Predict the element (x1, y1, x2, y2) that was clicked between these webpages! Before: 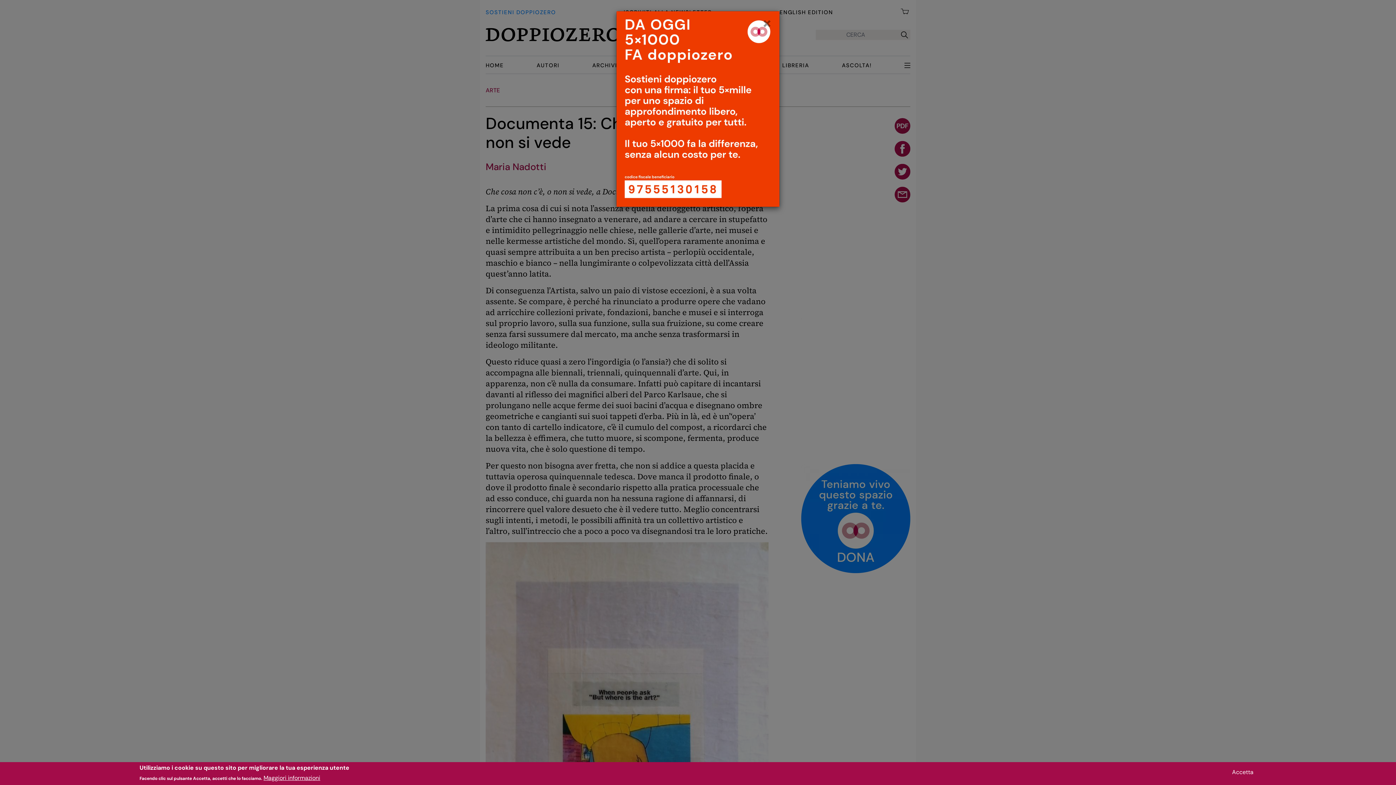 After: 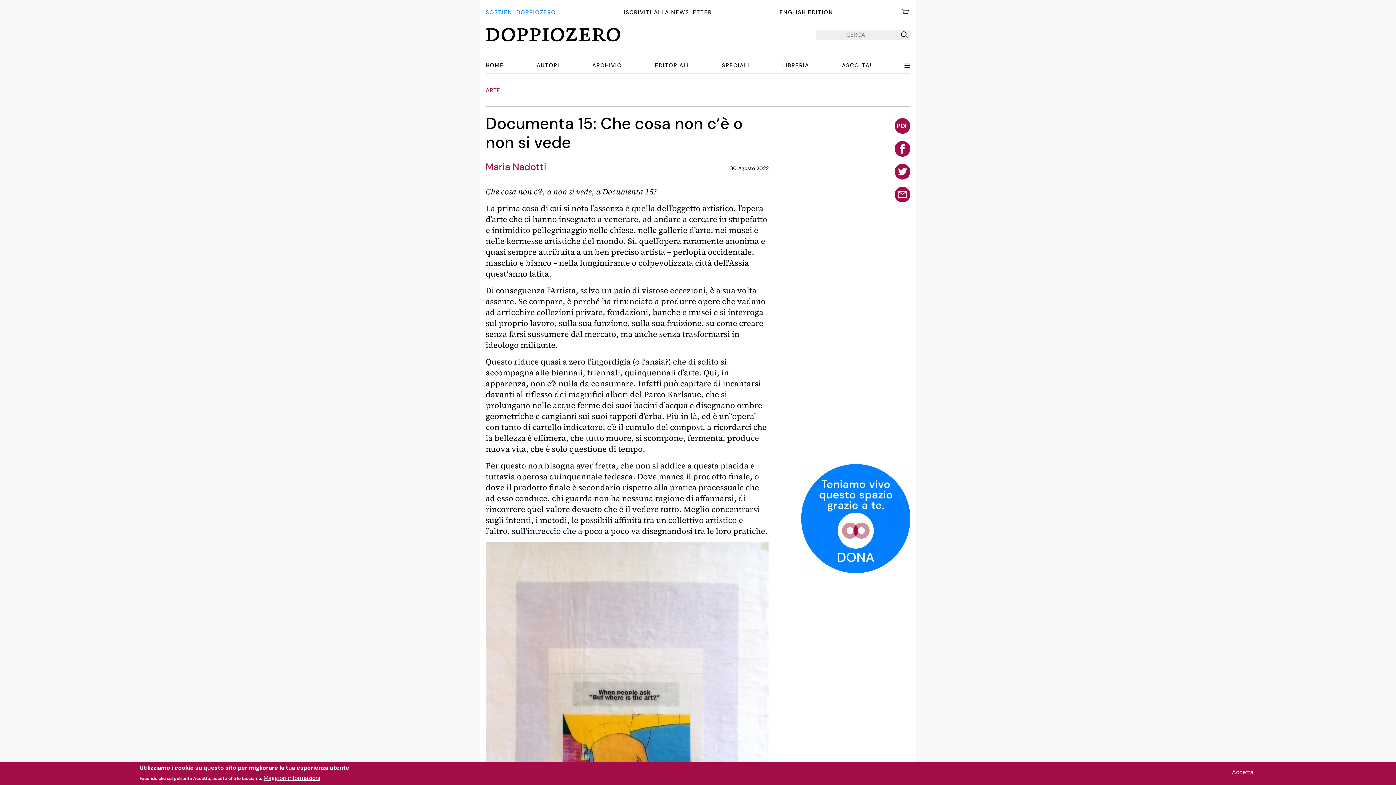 Action: label: × bbox: (754, 11, 779, 37)